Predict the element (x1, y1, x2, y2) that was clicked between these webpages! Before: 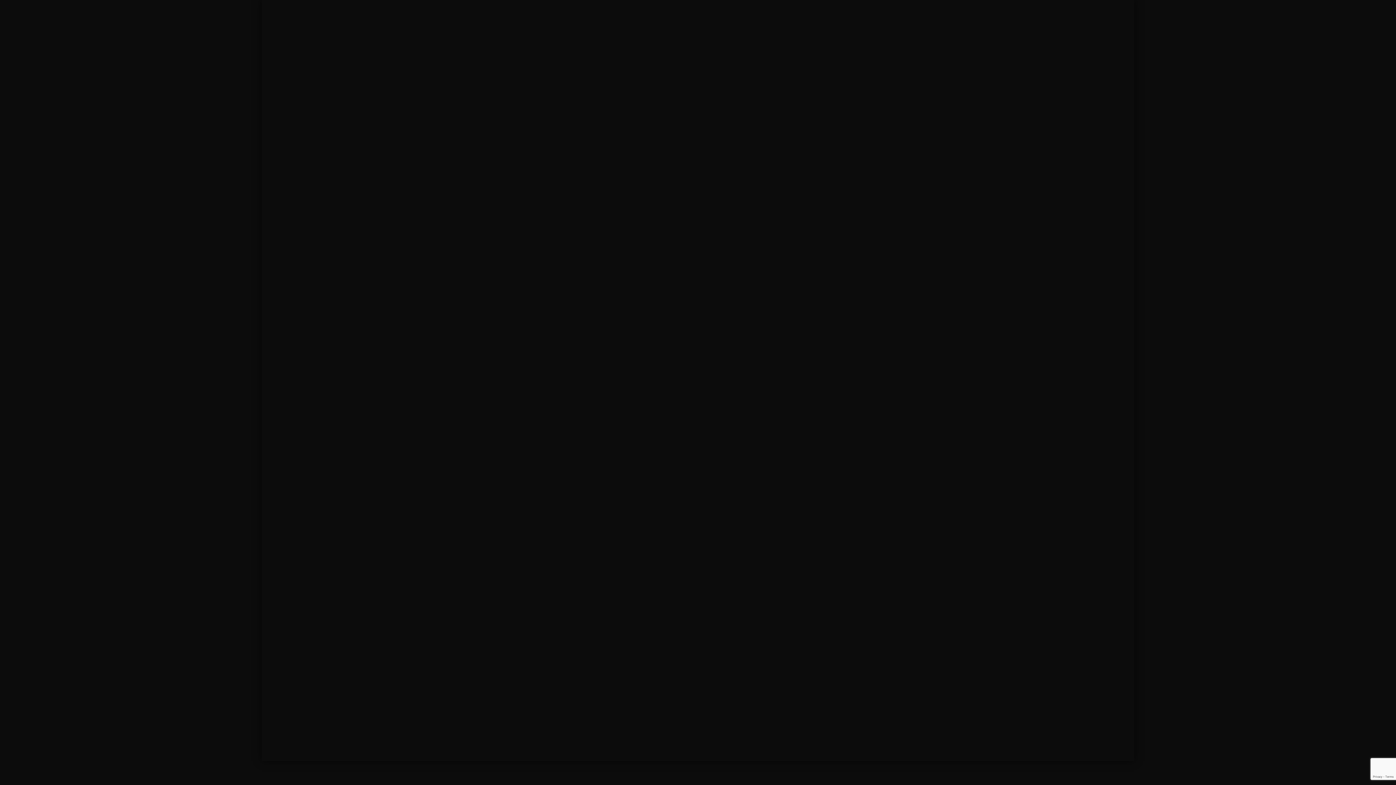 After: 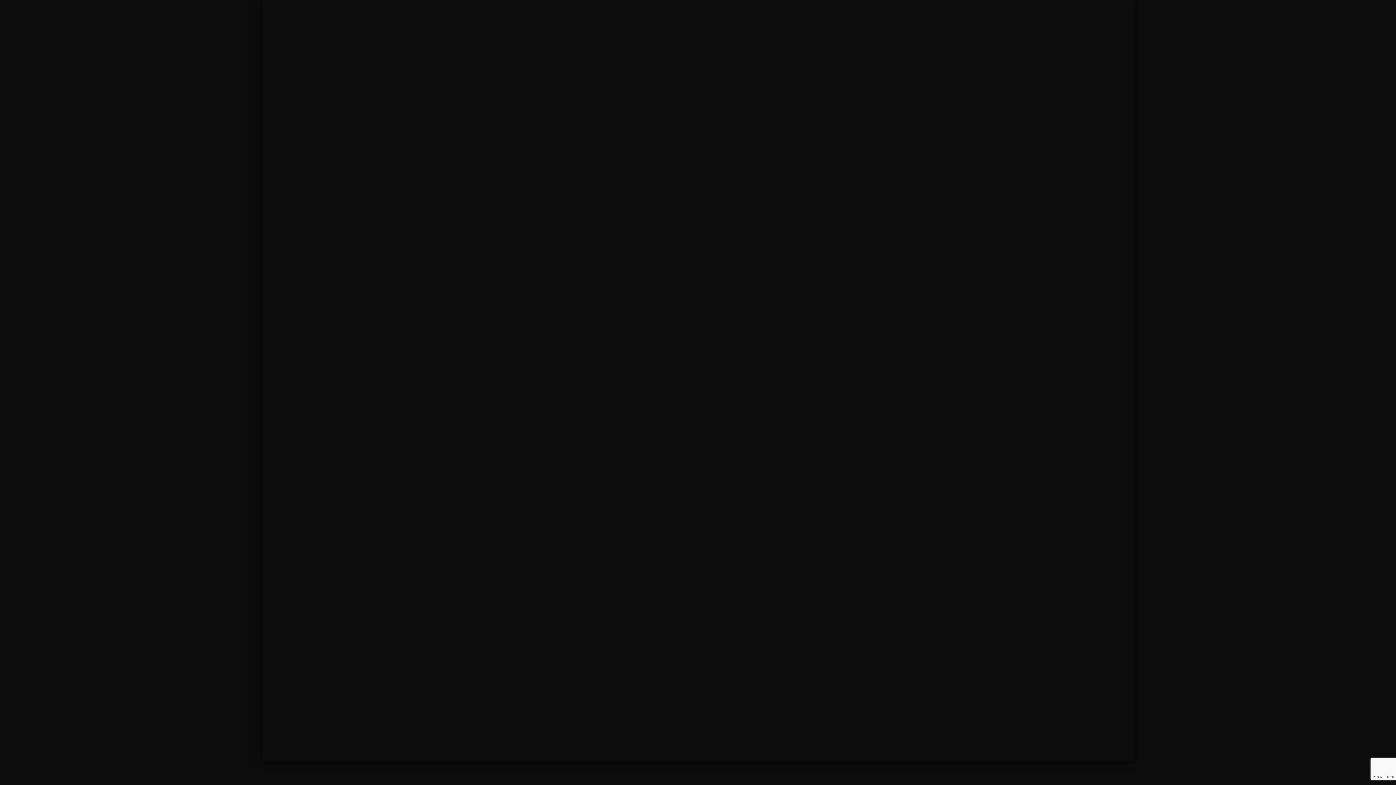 Action: bbox: (524, 737, 558, 744) label: INCONCRETO